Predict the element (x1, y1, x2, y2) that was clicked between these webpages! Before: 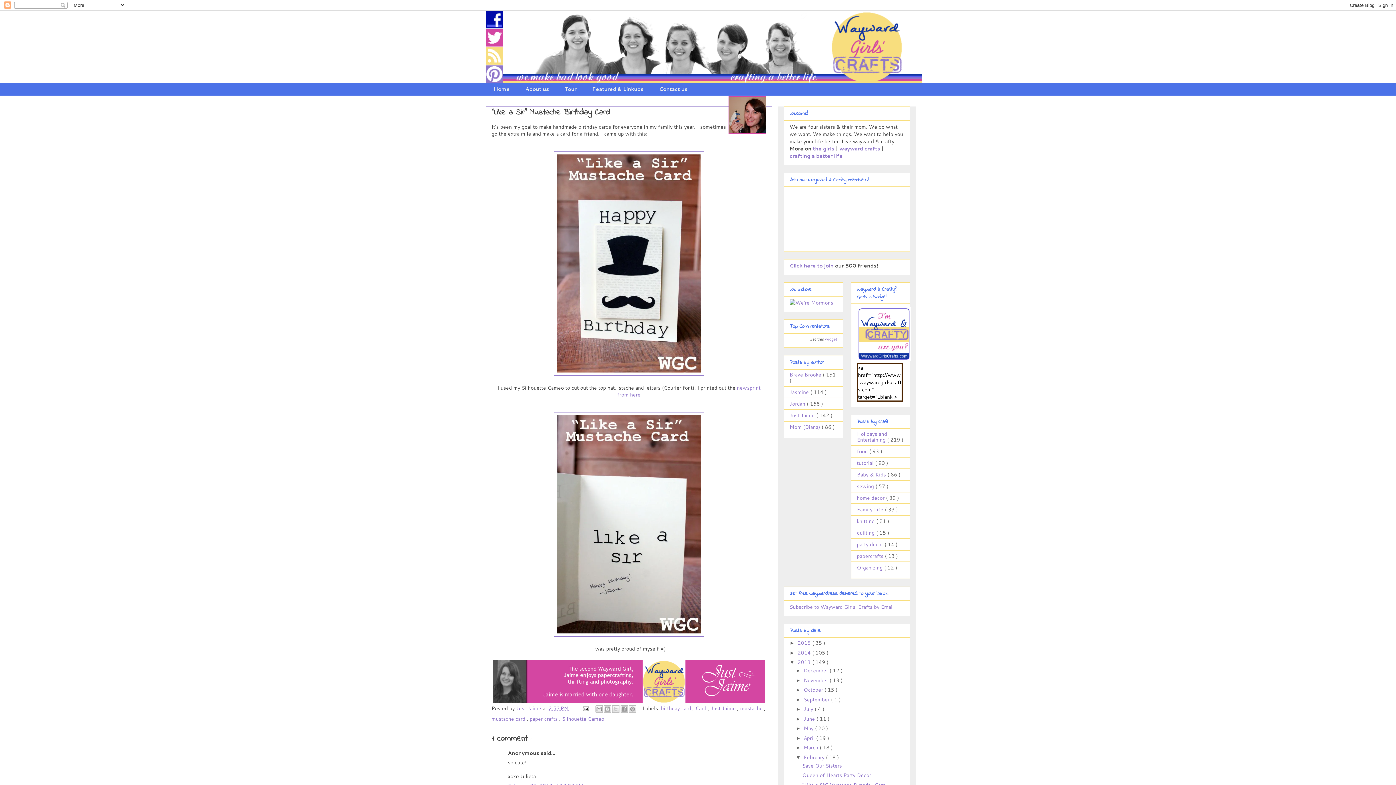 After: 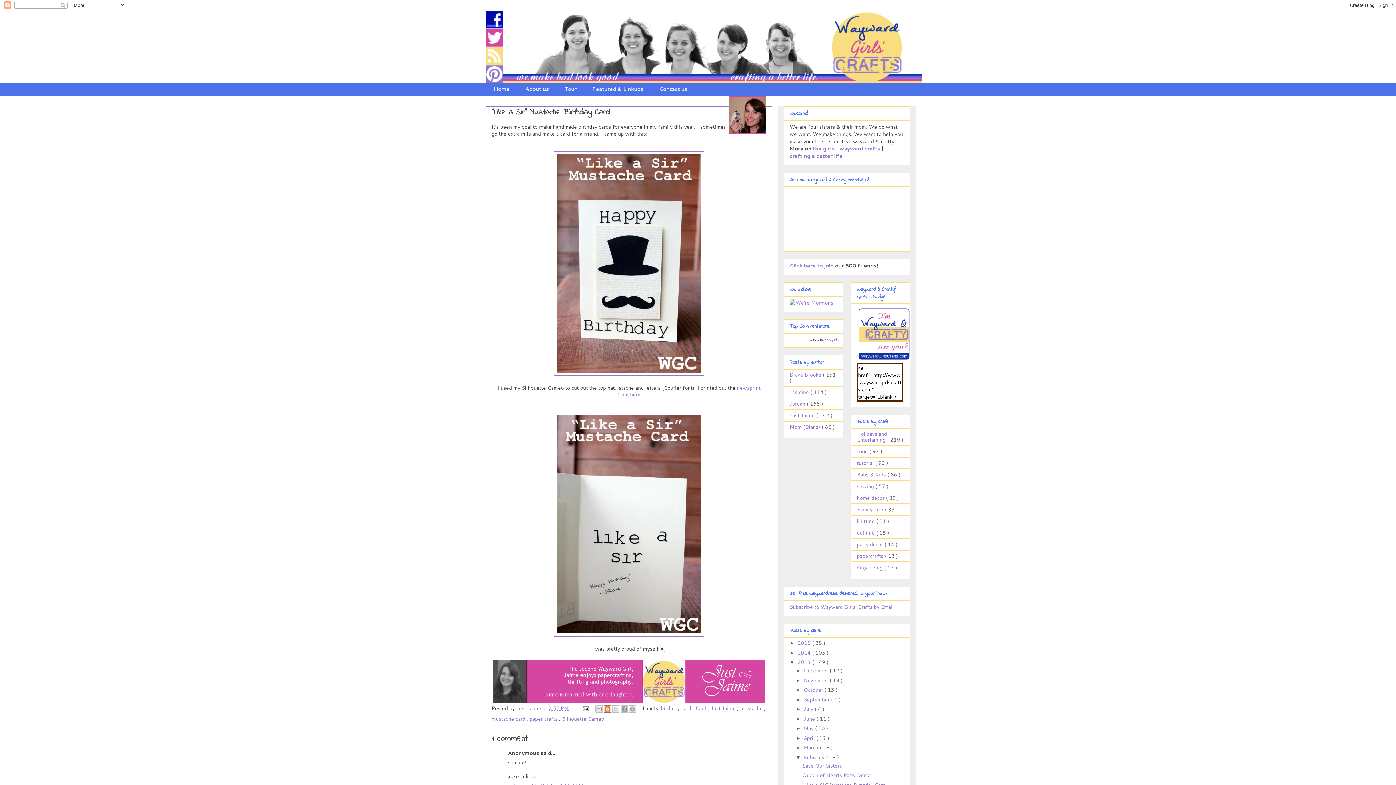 Action: label: BlogThis! bbox: (604, 705, 611, 713)